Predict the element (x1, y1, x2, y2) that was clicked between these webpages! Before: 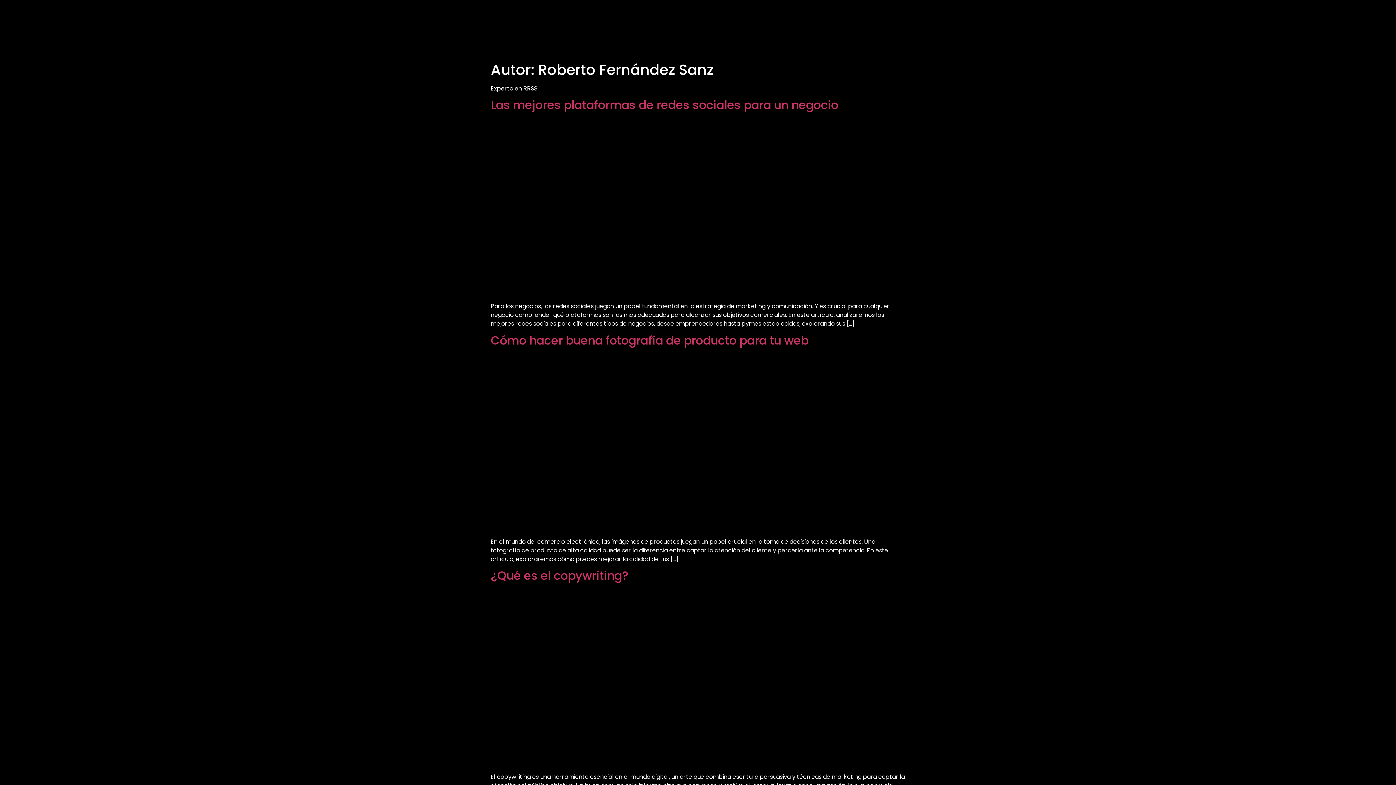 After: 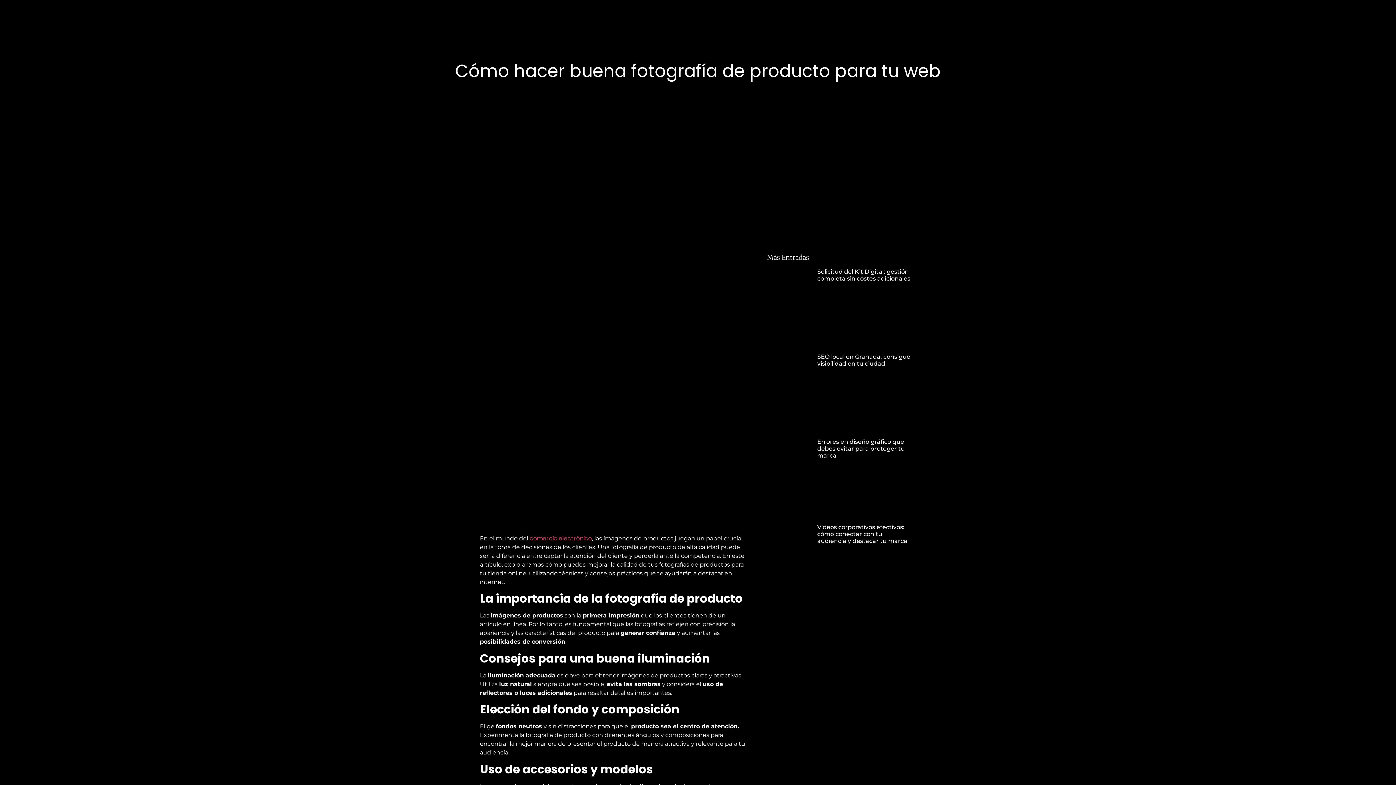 Action: label: Cómo hacer buena fotografía de producto para tu web bbox: (490, 332, 808, 348)